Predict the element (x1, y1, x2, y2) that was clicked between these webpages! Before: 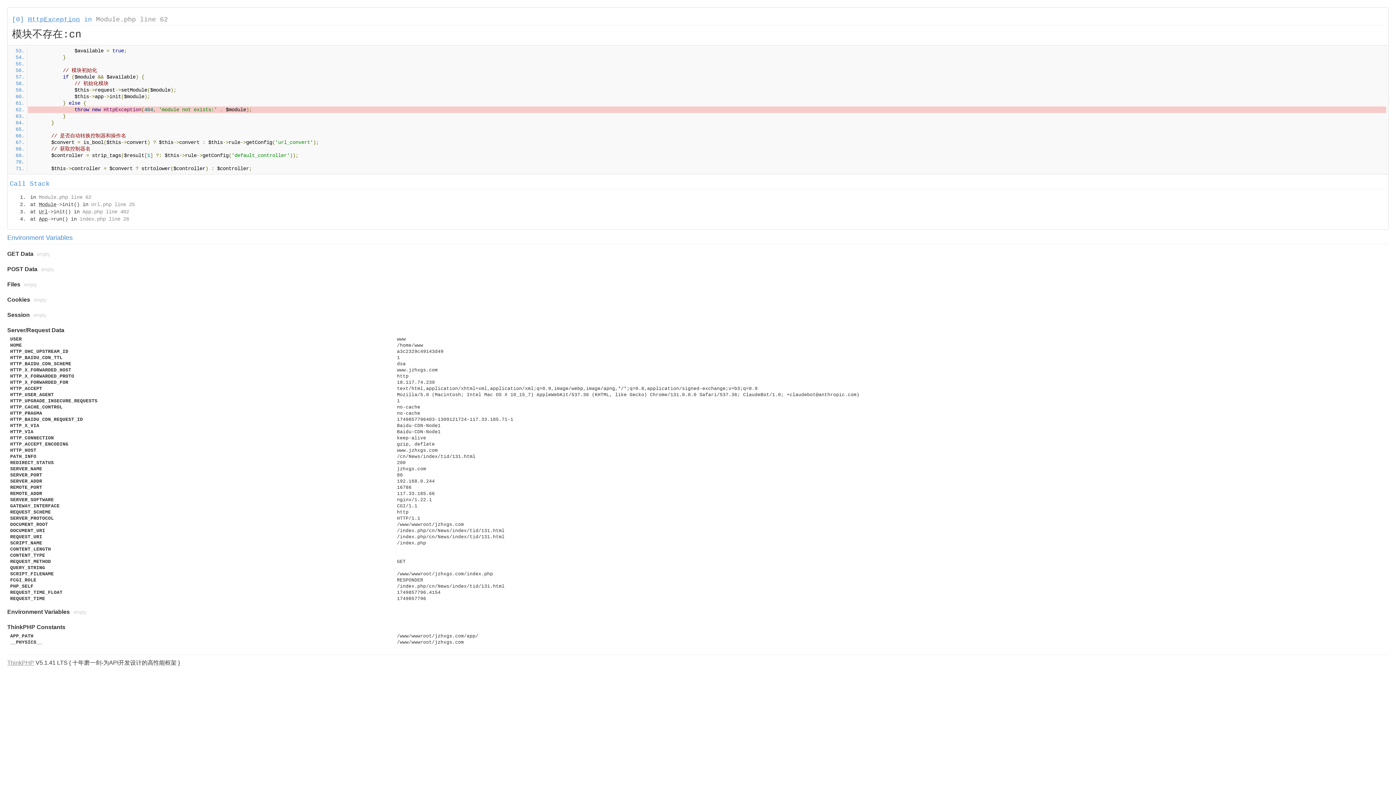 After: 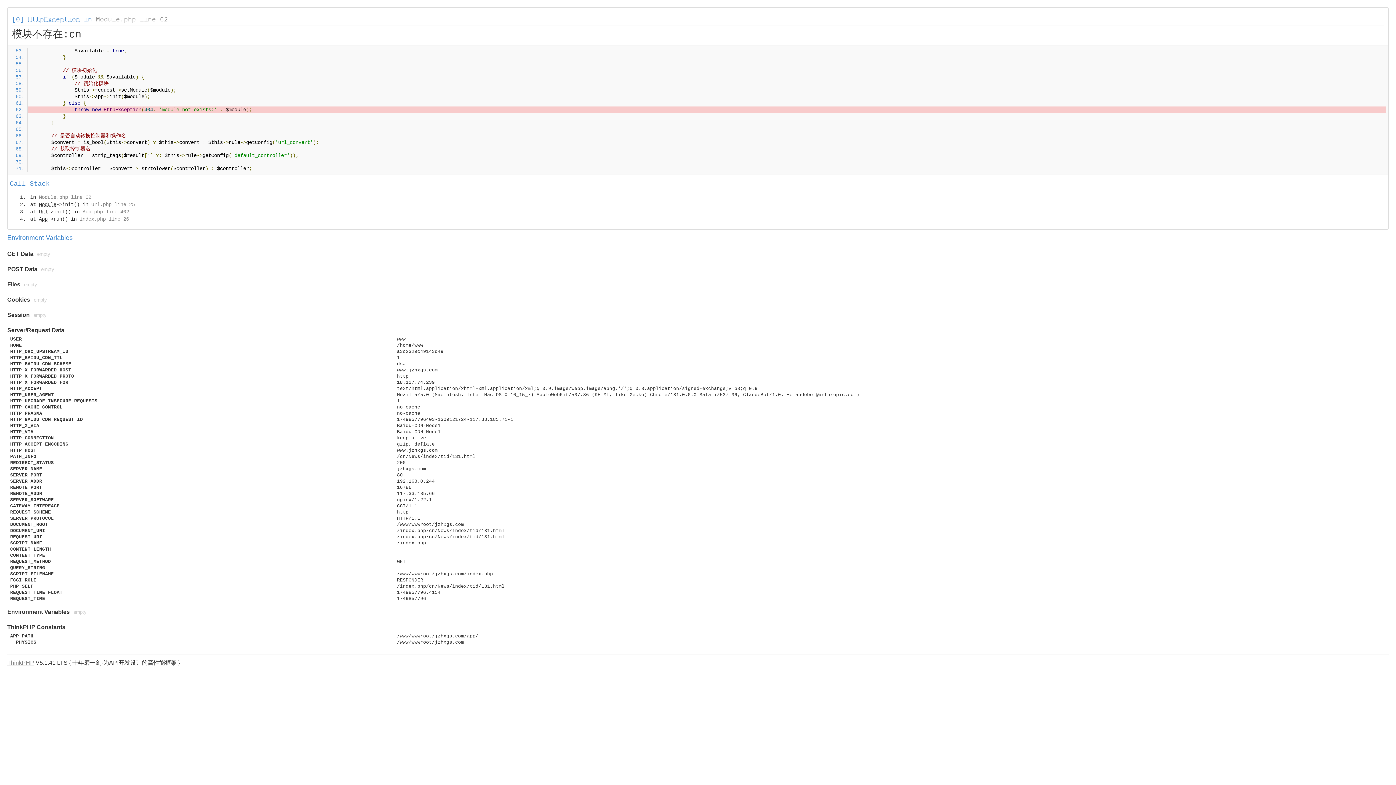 Action: bbox: (82, 209, 129, 214) label: App.php line 402